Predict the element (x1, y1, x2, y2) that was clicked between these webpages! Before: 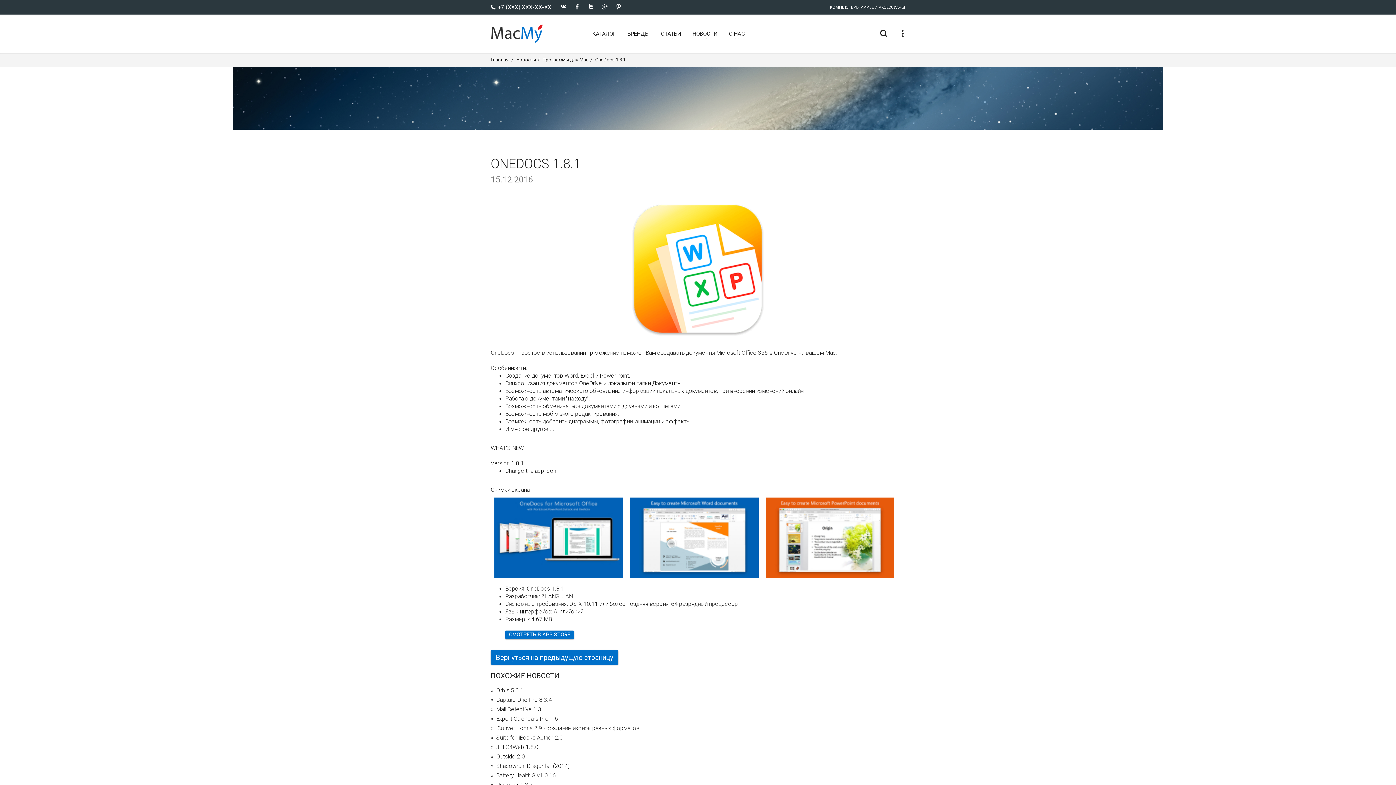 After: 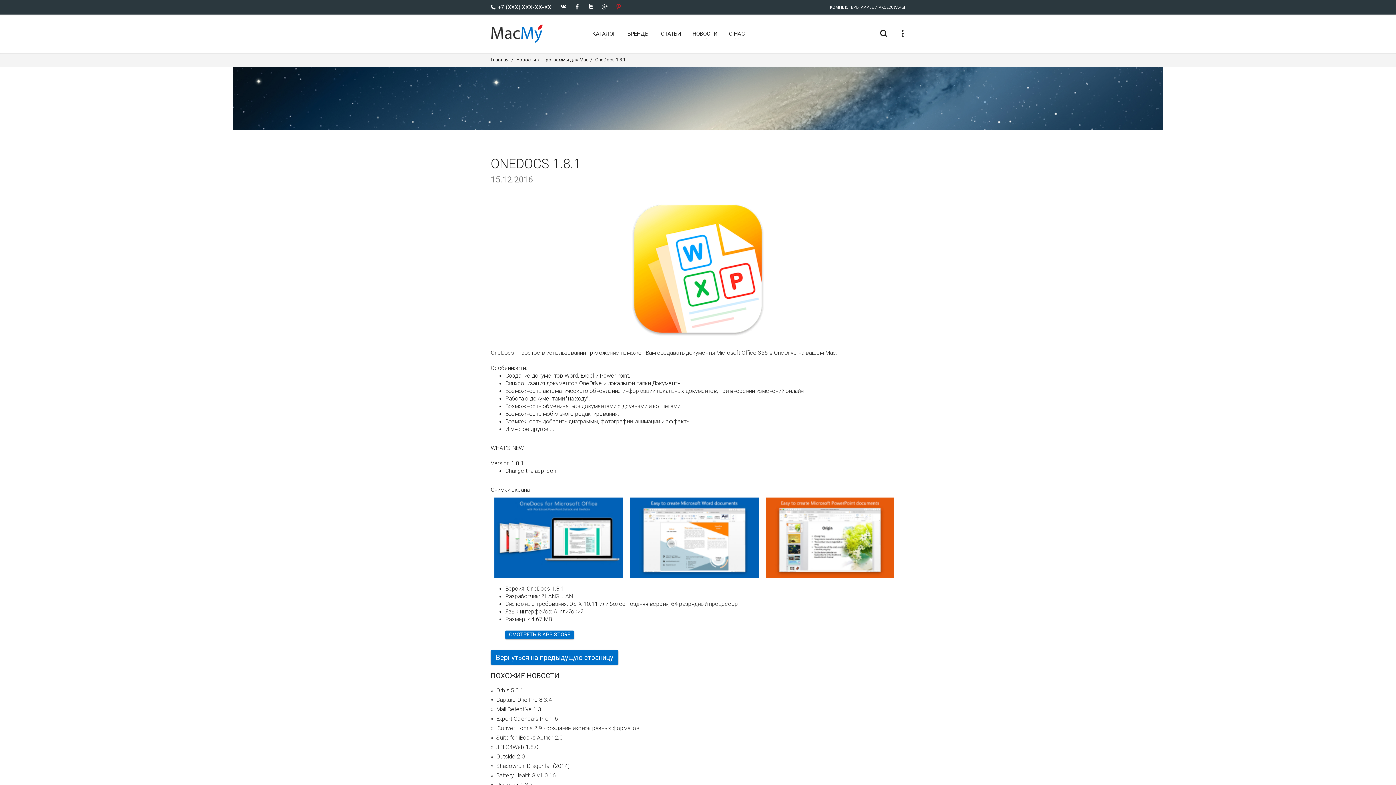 Action: bbox: (615, 4, 621, 9)